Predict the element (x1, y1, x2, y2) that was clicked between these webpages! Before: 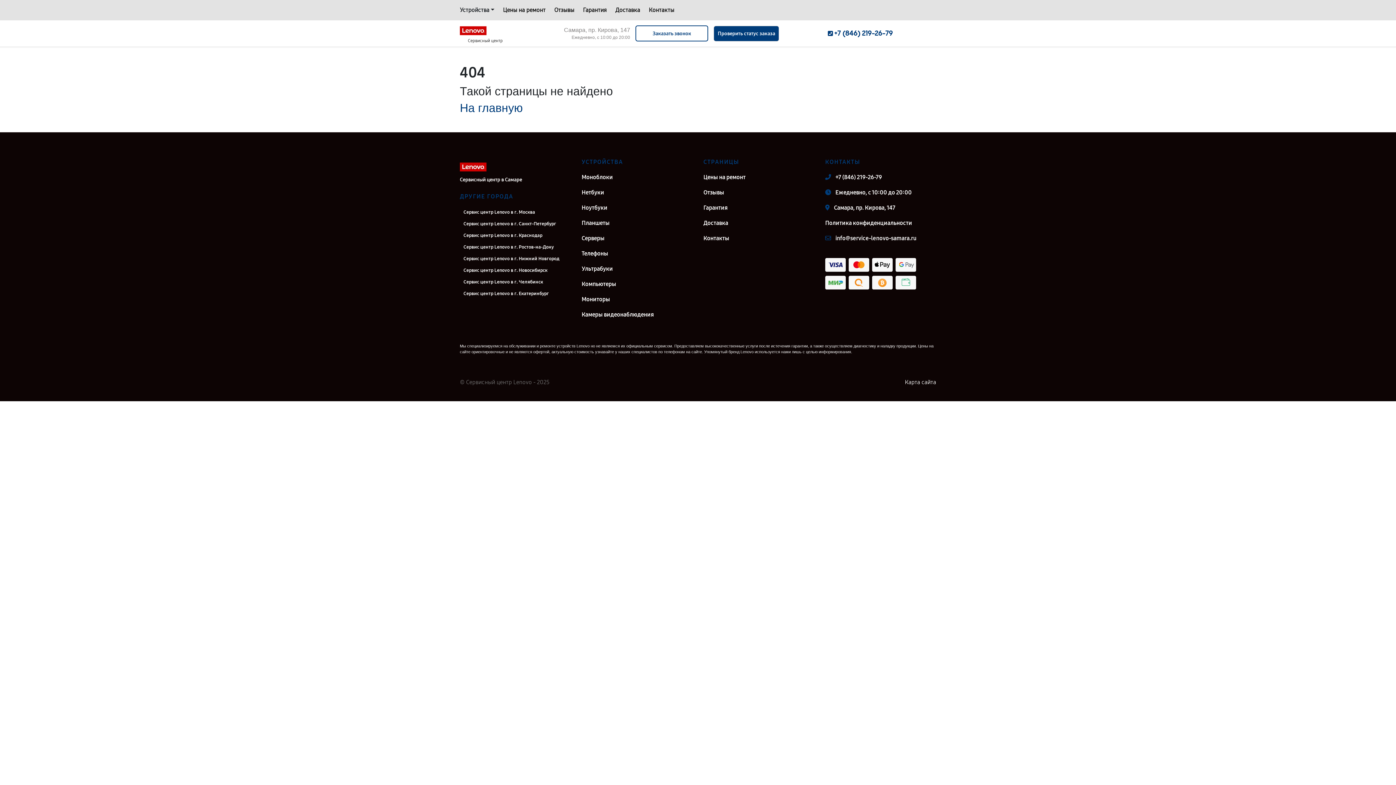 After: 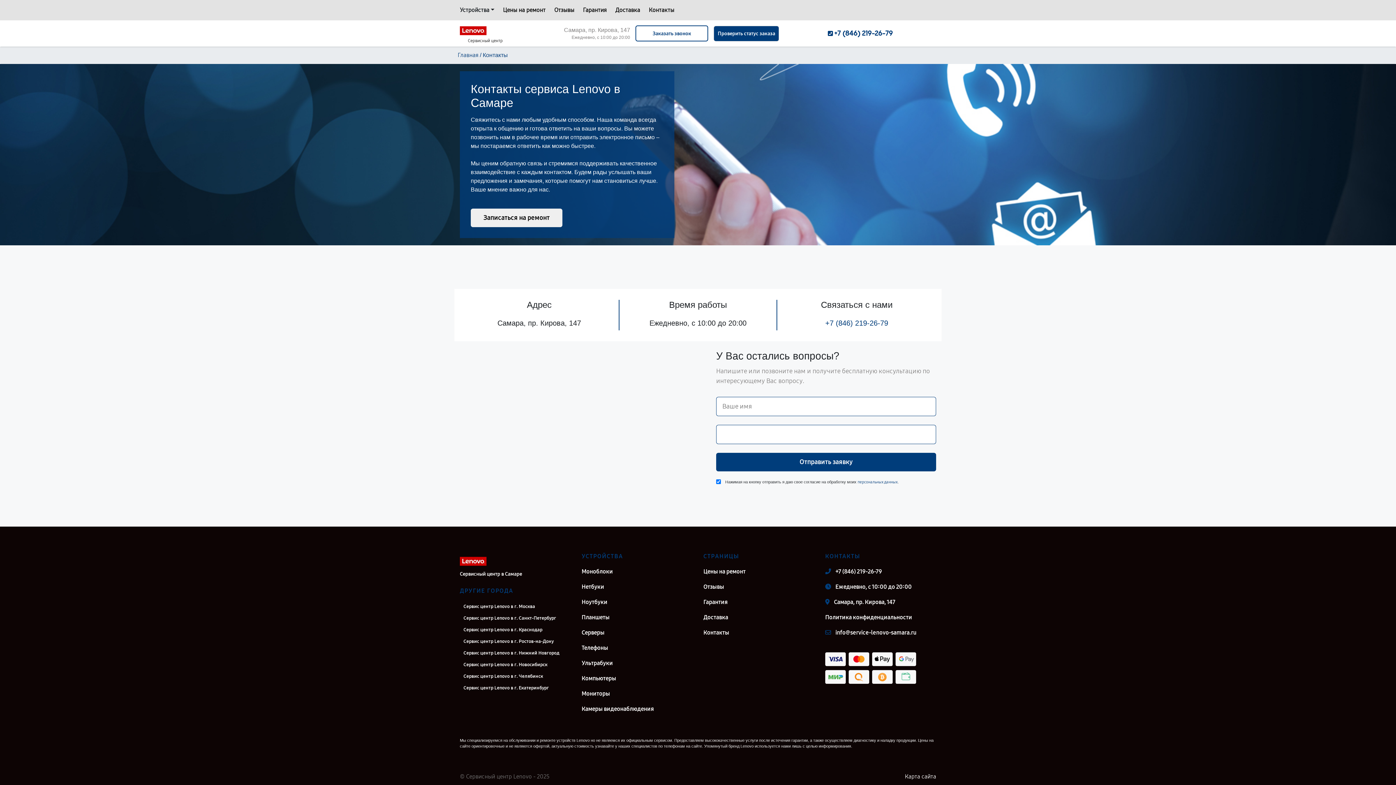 Action: bbox: (648, 5, 674, 14) label: Контакты